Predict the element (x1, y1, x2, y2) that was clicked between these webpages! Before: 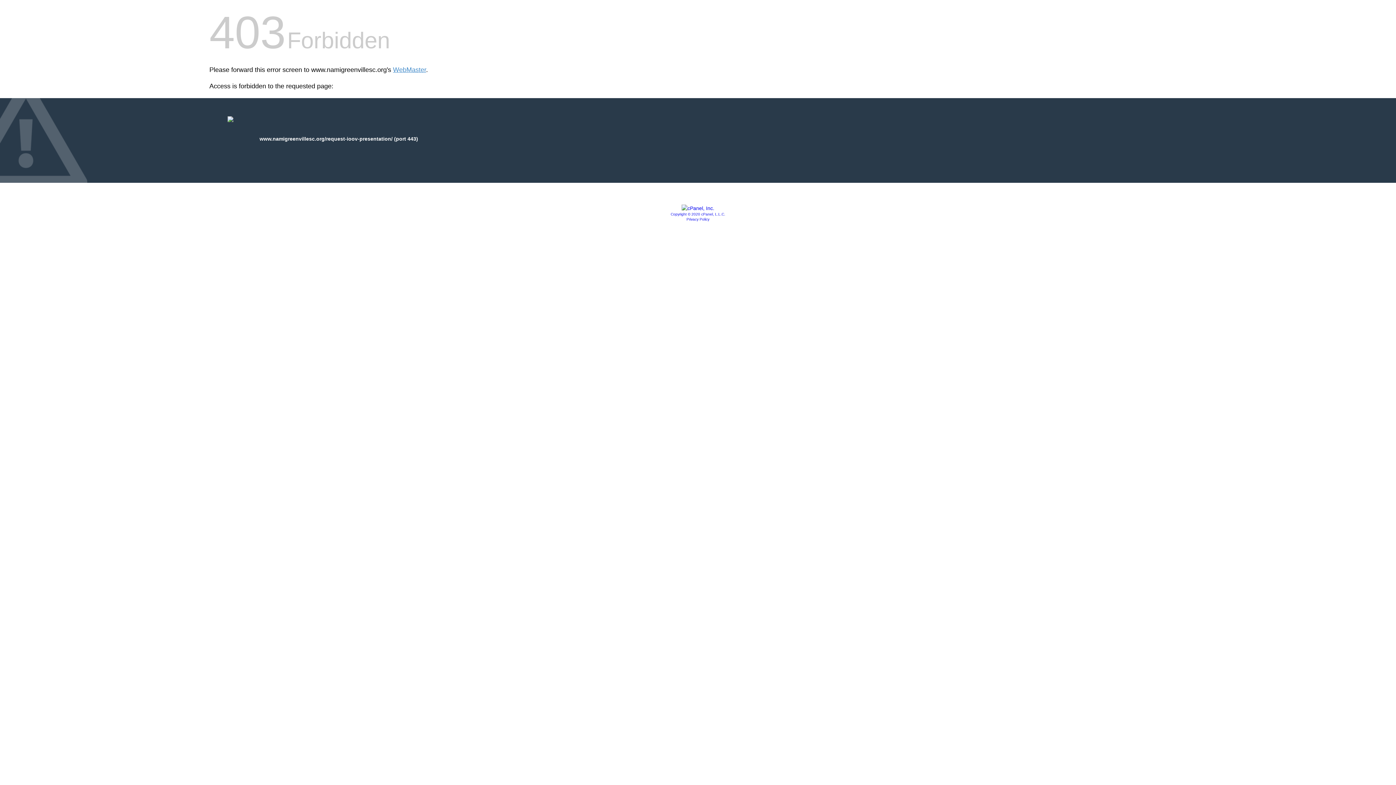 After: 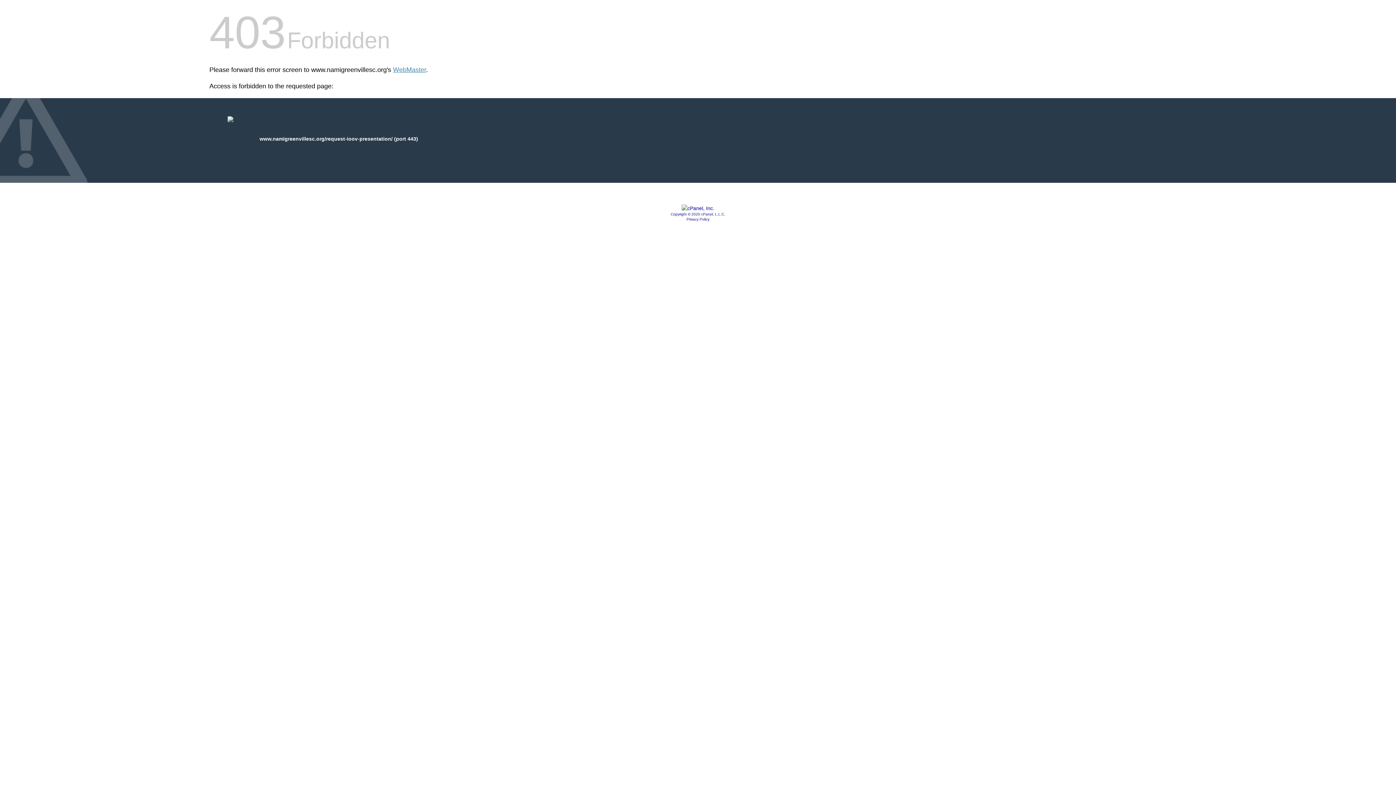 Action: bbox: (681, 205, 714, 211)